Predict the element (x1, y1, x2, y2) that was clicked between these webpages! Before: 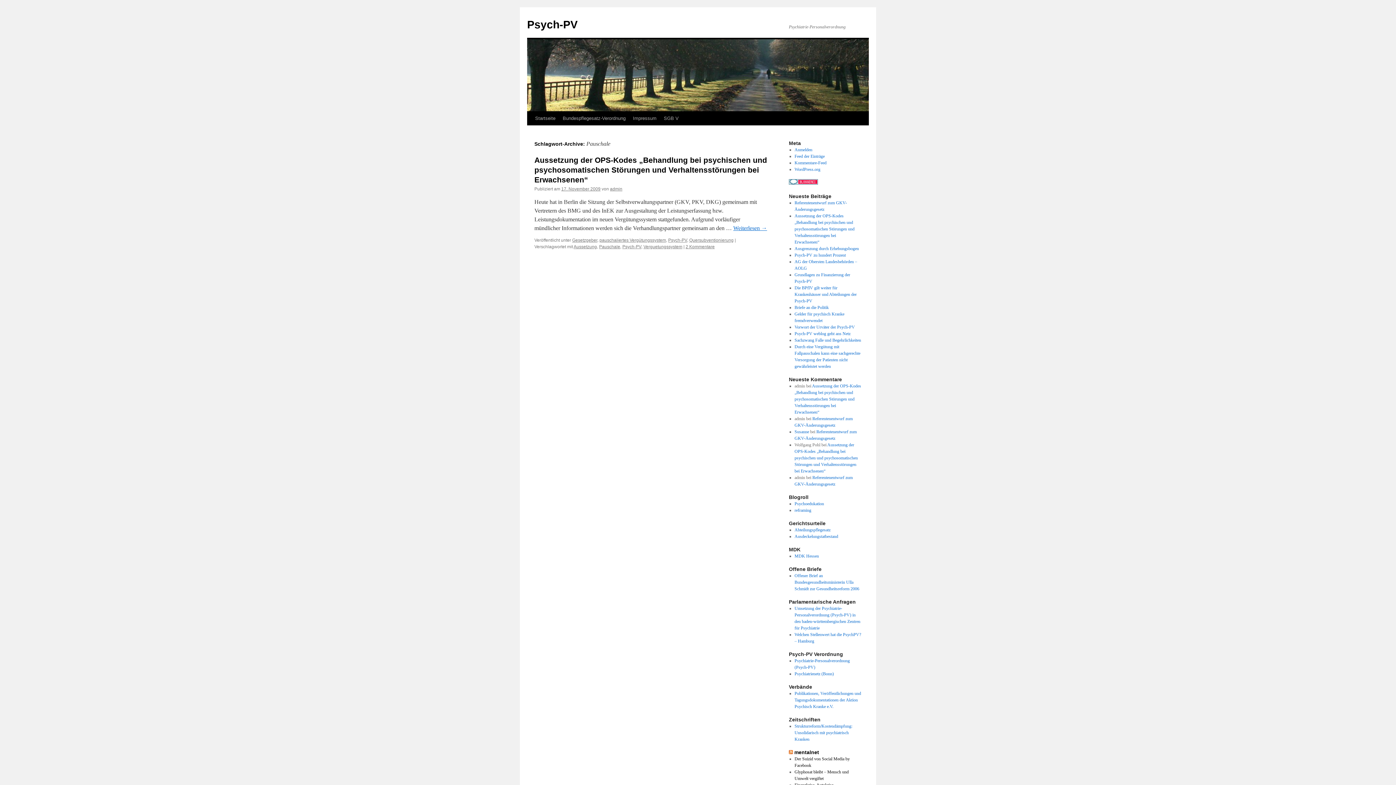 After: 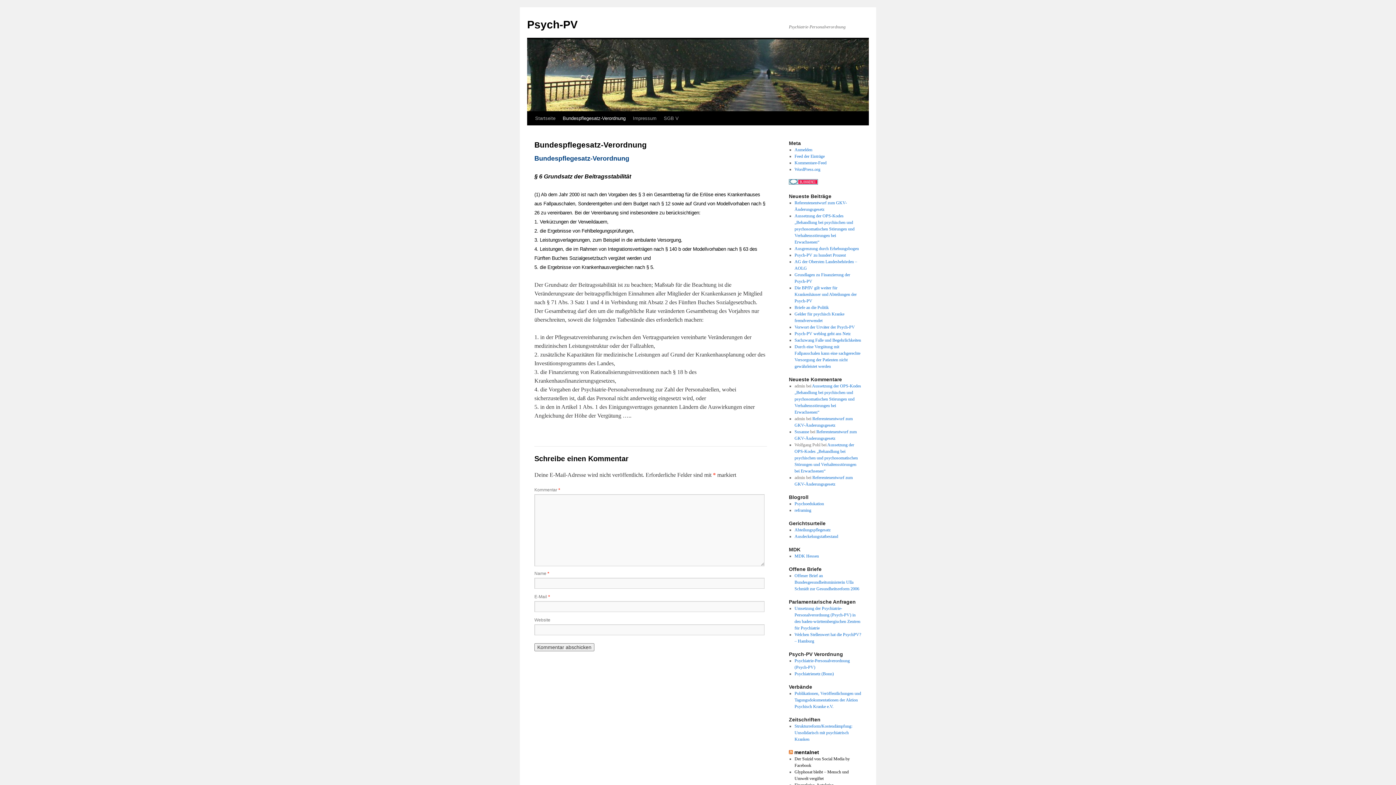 Action: bbox: (559, 111, 629, 125) label: Bundespflegesatz-Verordnung